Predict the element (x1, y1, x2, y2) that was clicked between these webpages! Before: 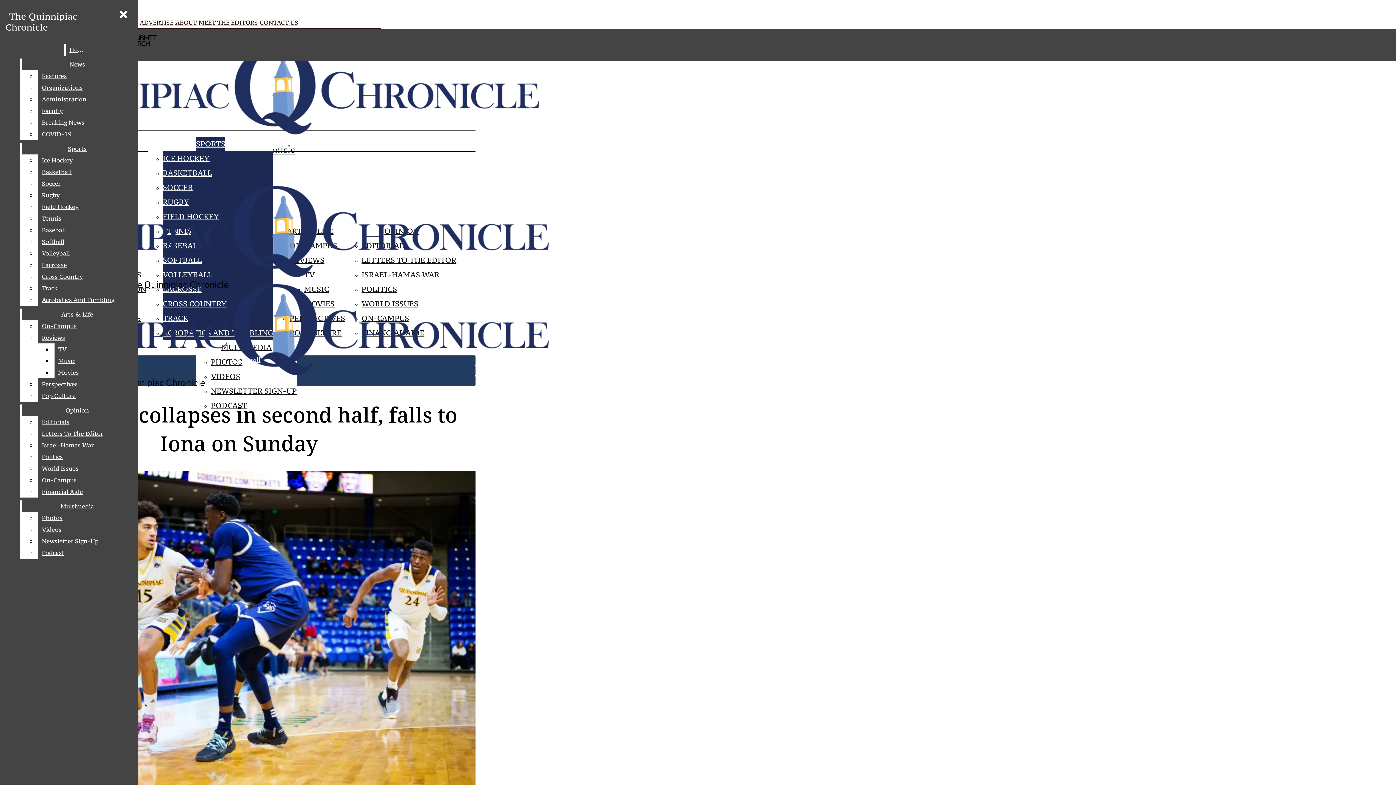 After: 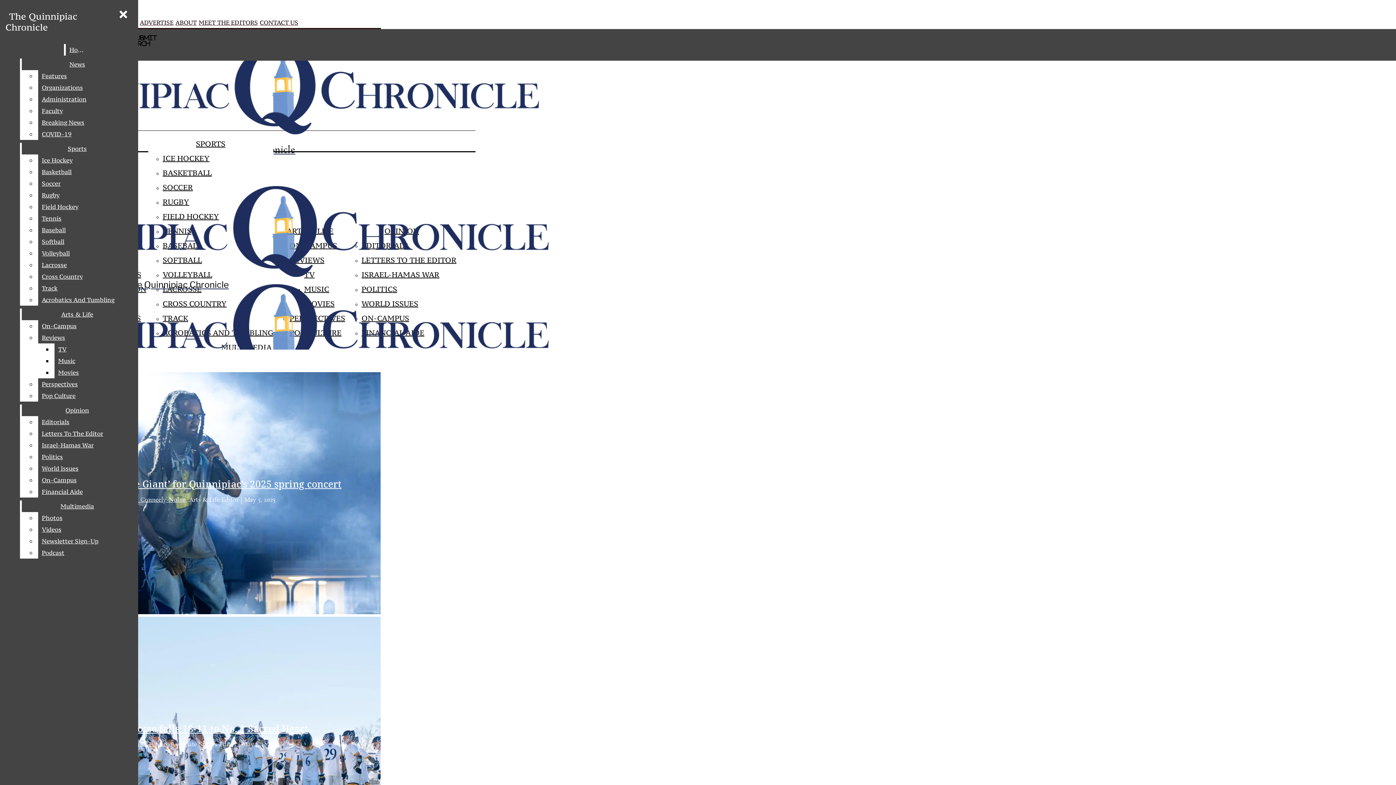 Action: label: The Quinnipiac Chronicle bbox: (2, 38, 475, 156)